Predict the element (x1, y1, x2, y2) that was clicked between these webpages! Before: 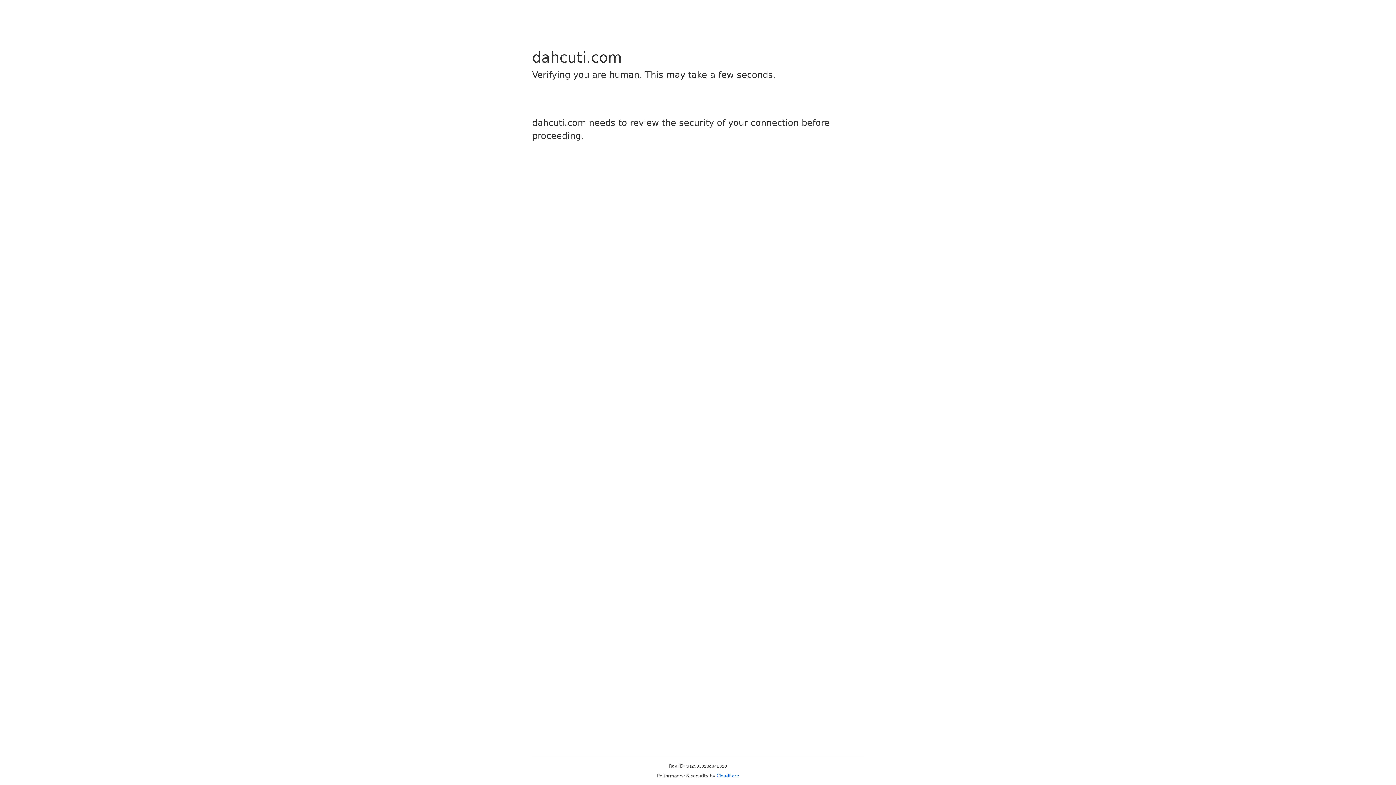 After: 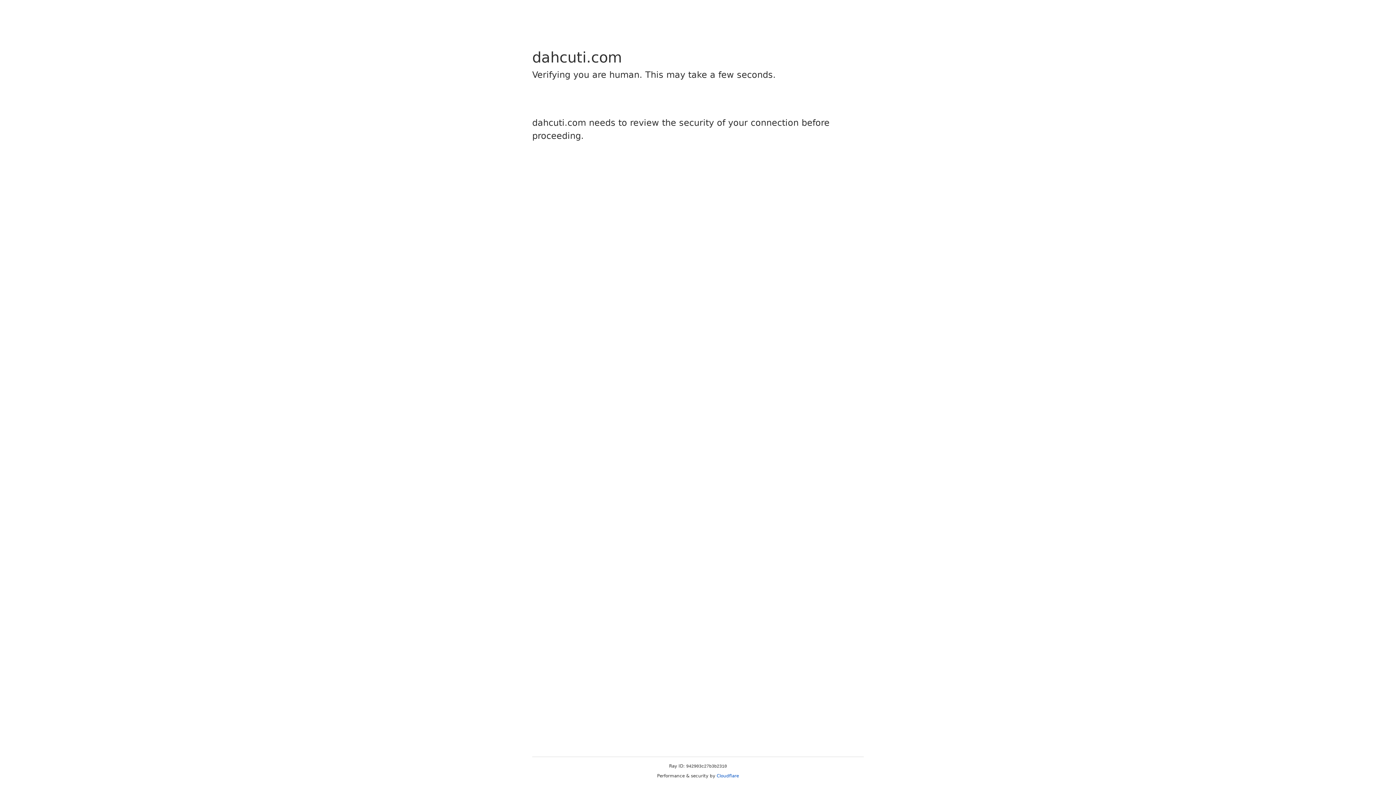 Action: bbox: (716, 773, 739, 778) label: Cloudflare